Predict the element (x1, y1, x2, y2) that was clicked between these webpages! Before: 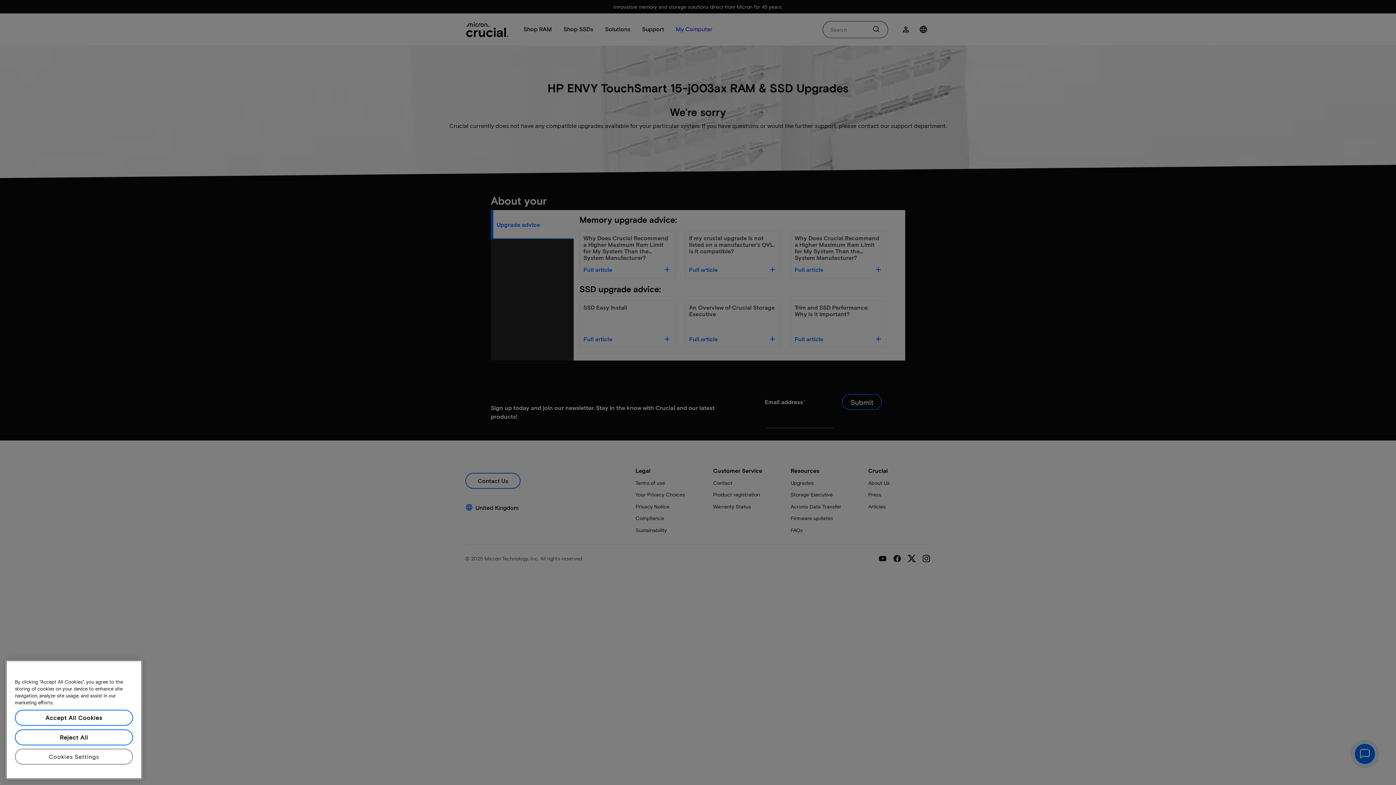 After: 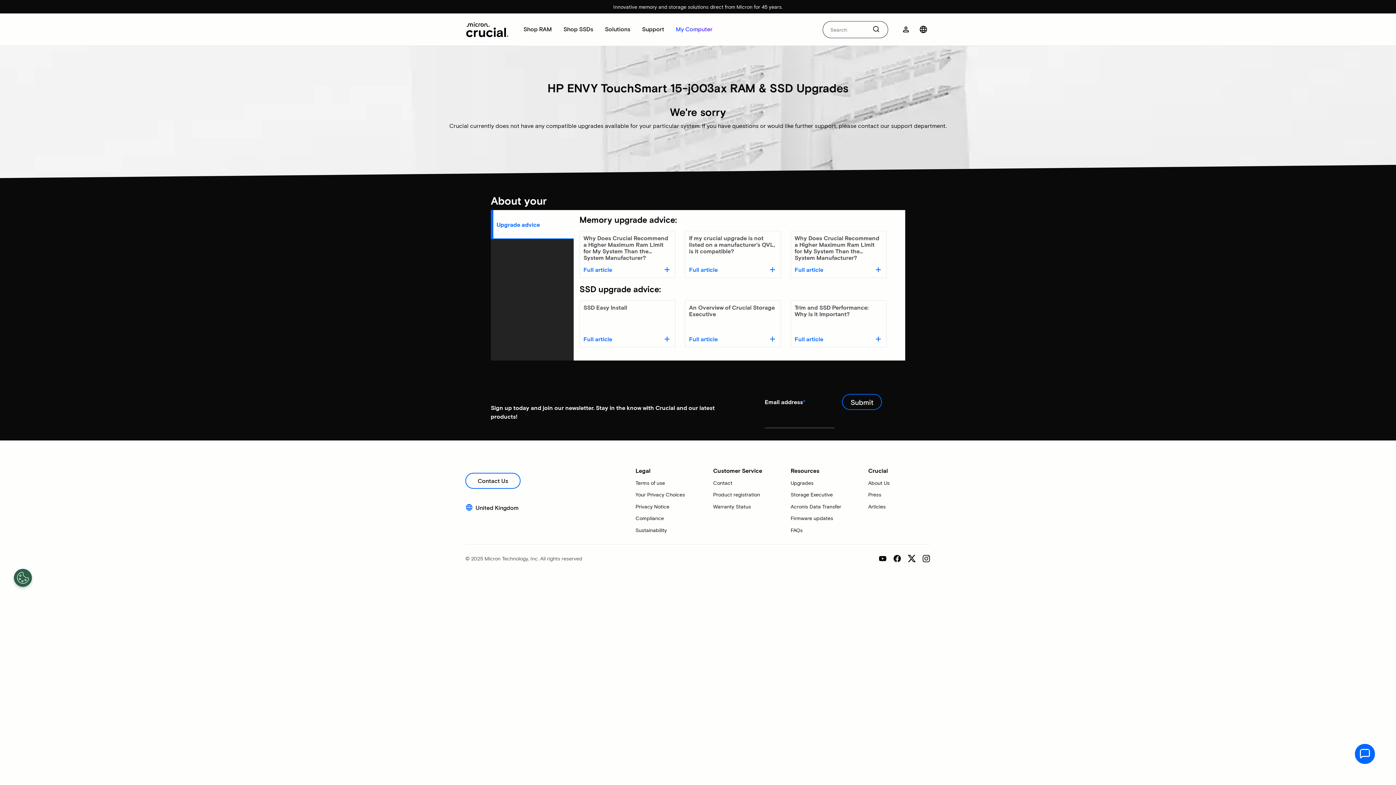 Action: bbox: (14, 760, 133, 776) label: Reject All